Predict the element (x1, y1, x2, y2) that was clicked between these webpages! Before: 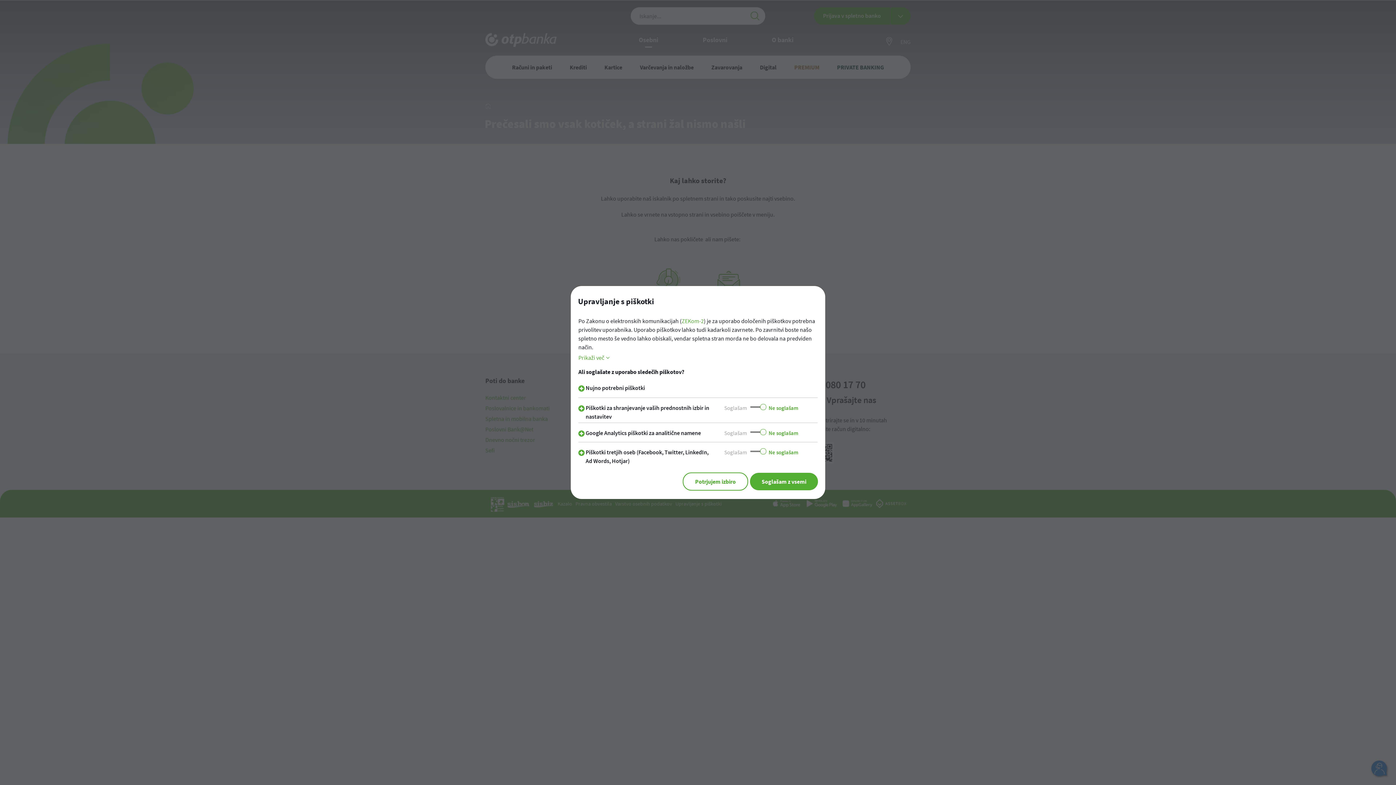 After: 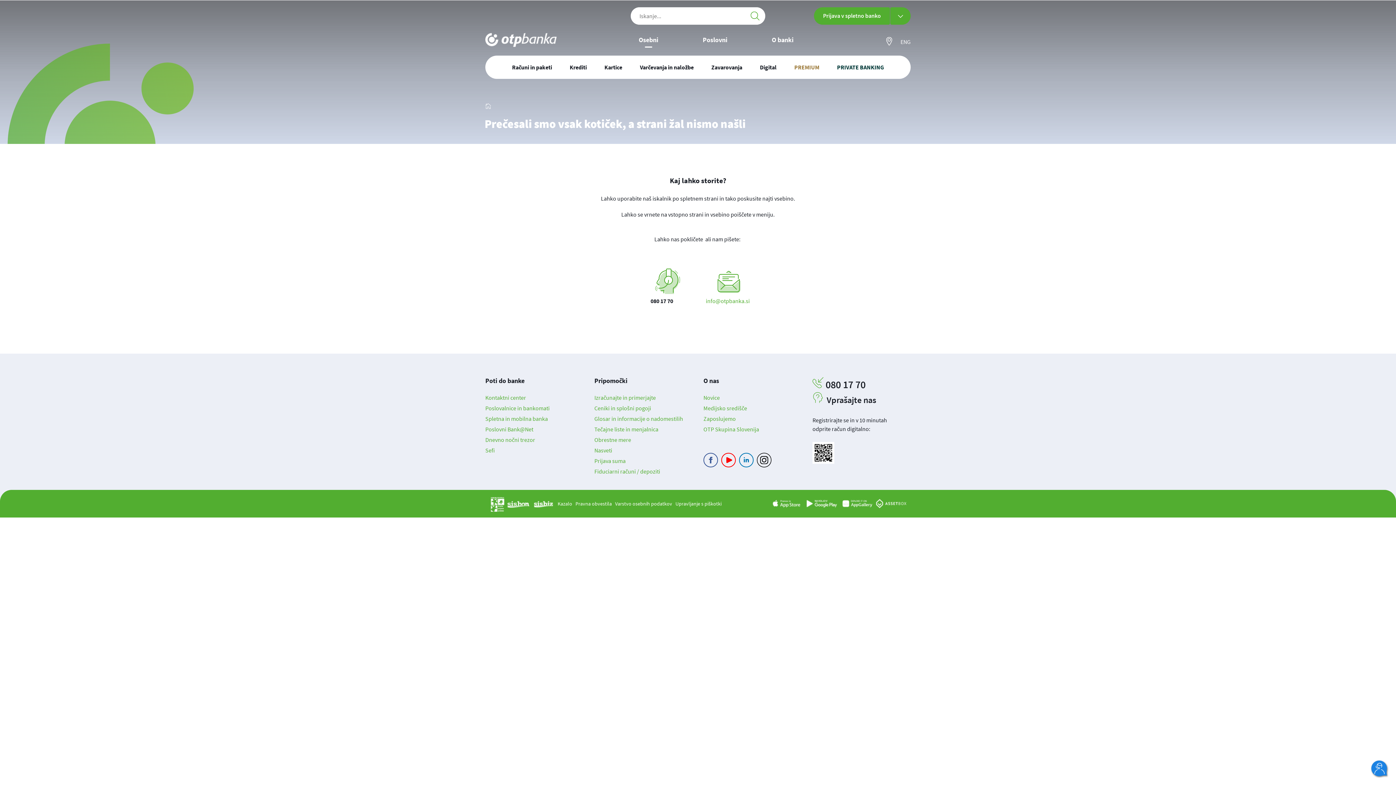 Action: label: Potrjujem izbiro bbox: (682, 472, 748, 490)